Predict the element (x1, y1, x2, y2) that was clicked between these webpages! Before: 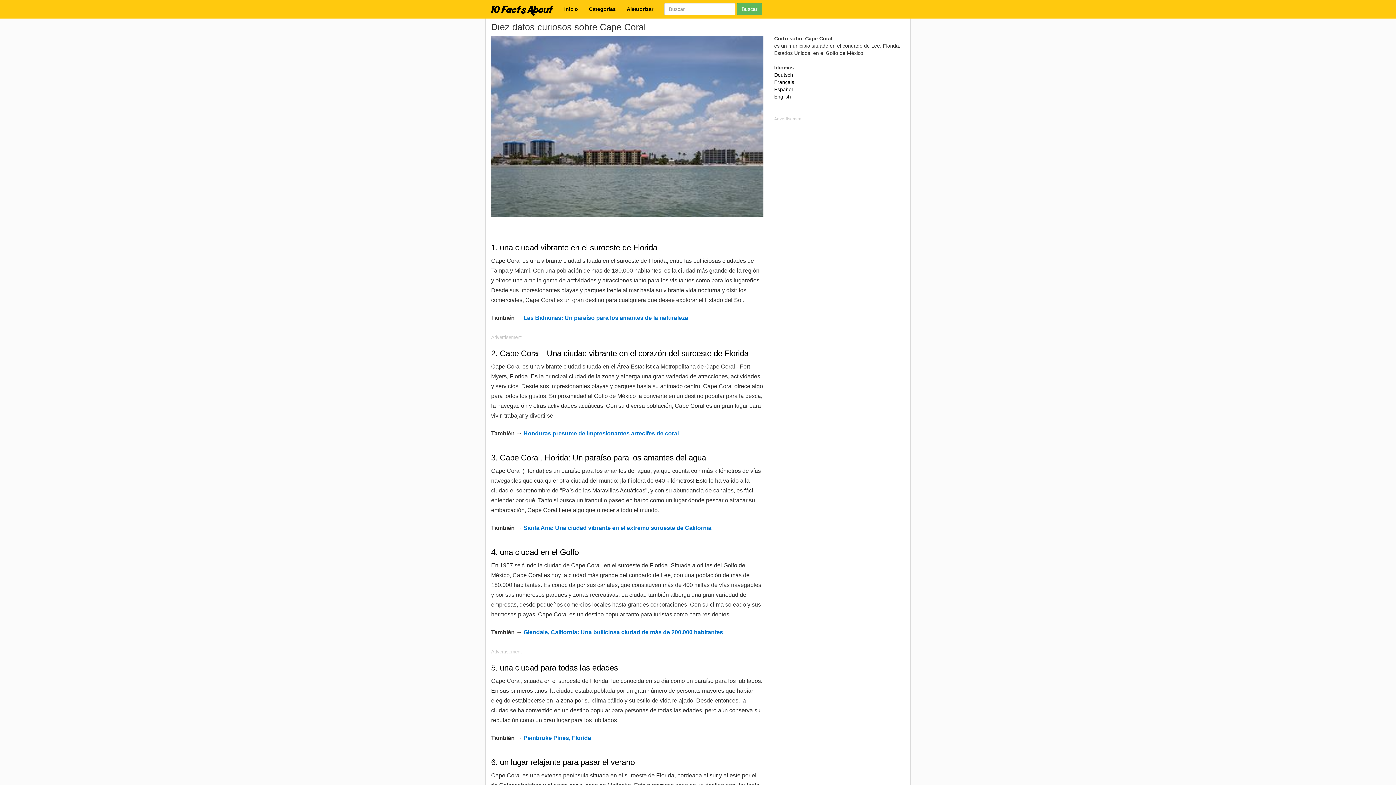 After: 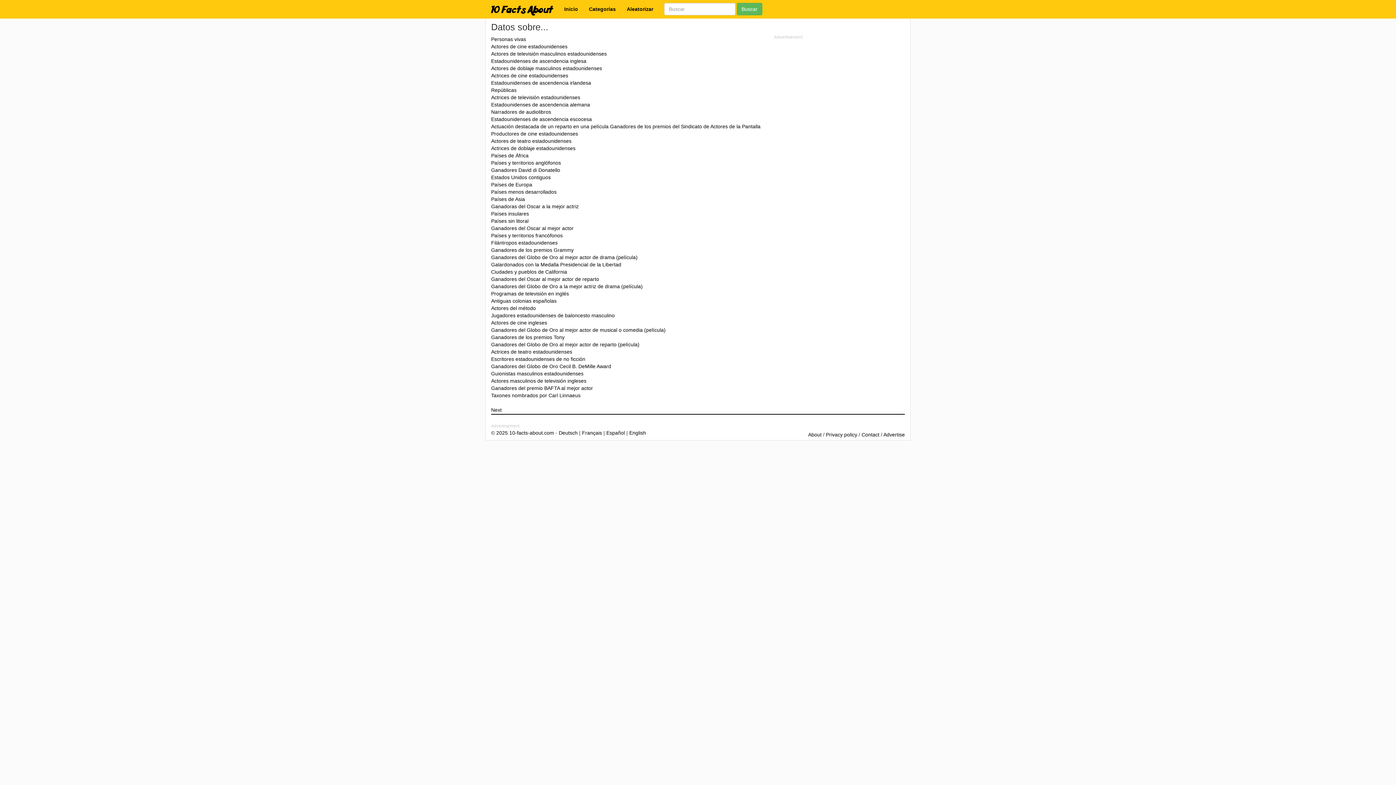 Action: bbox: (583, 0, 621, 18) label: Categorías